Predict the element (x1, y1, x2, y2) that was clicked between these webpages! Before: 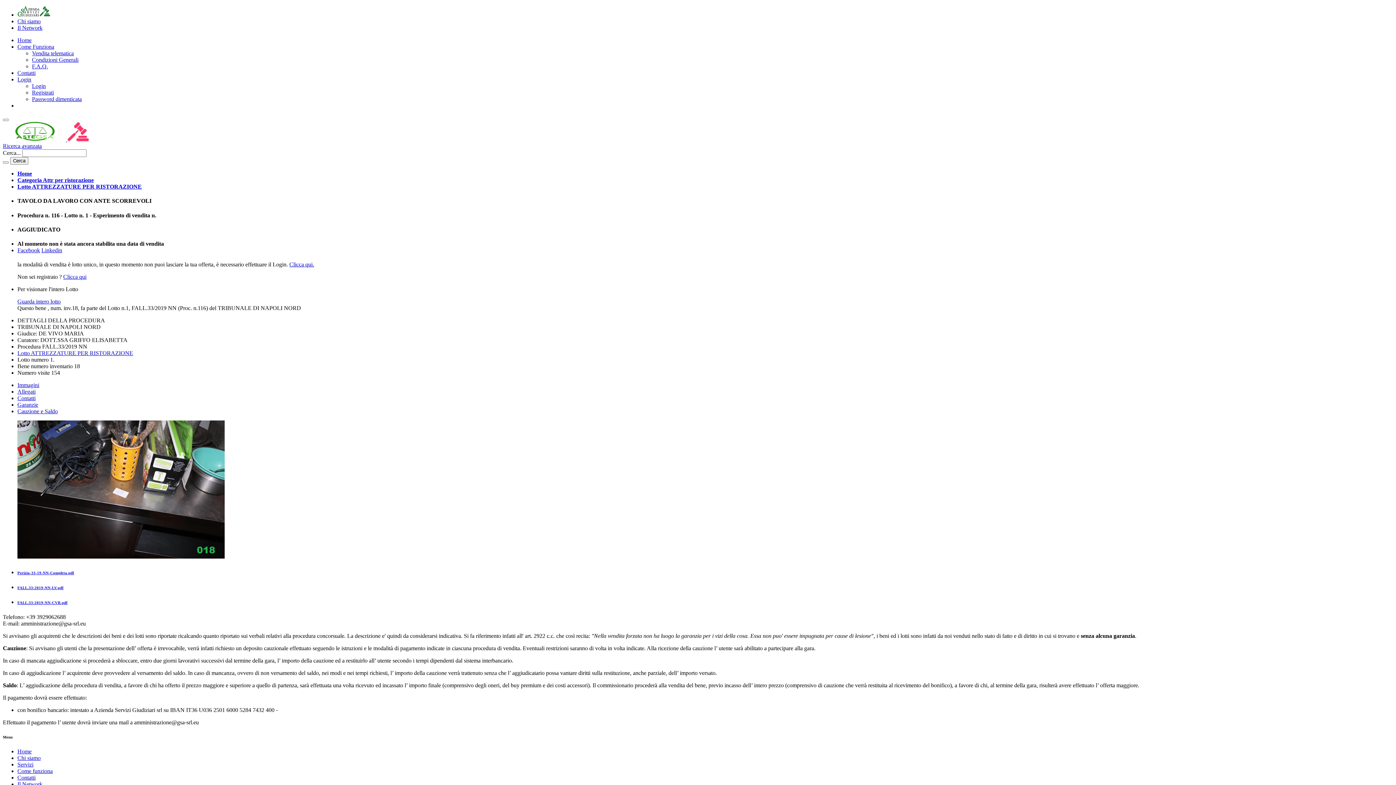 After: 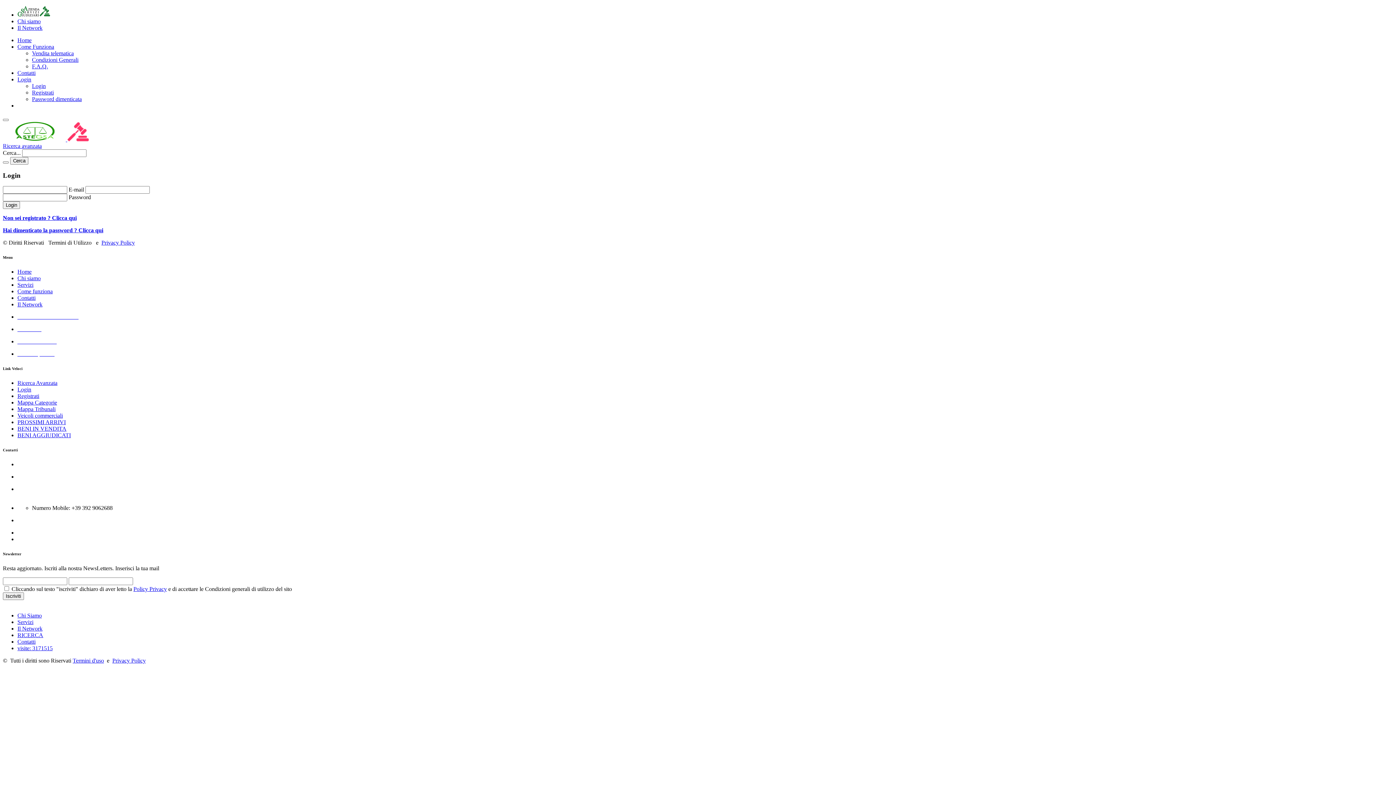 Action: label: Clicca qui. bbox: (289, 261, 314, 267)